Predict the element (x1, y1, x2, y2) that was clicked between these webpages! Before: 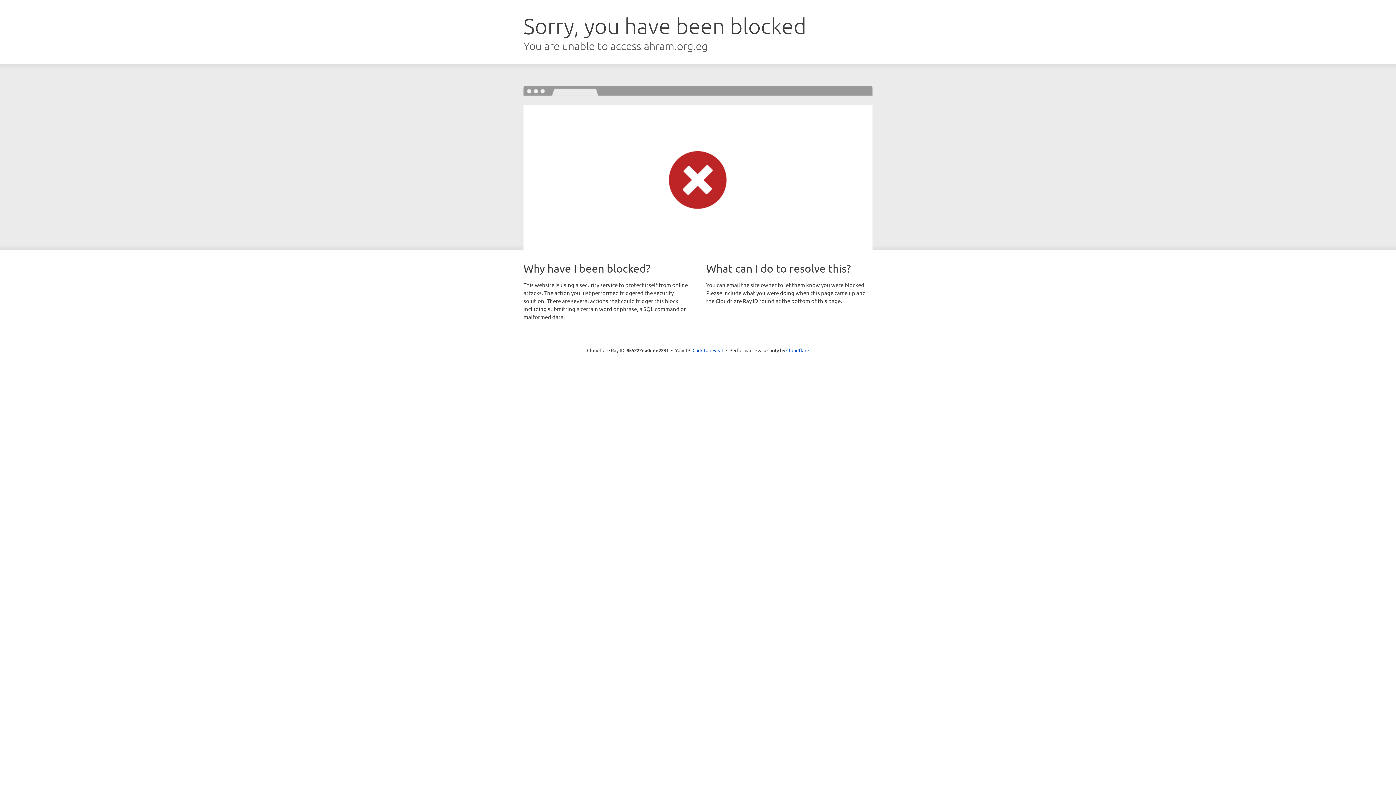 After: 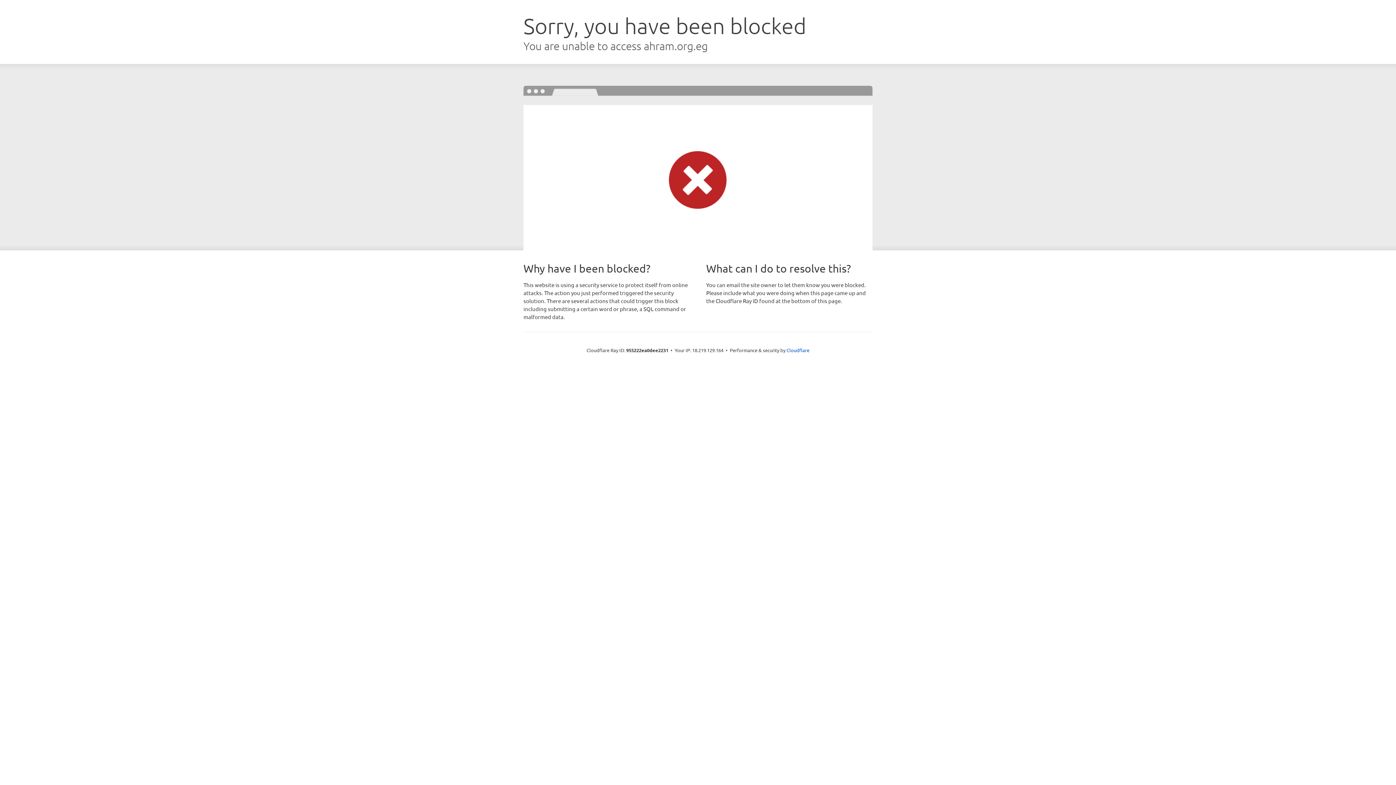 Action: bbox: (692, 346, 723, 353) label: Click to reveal